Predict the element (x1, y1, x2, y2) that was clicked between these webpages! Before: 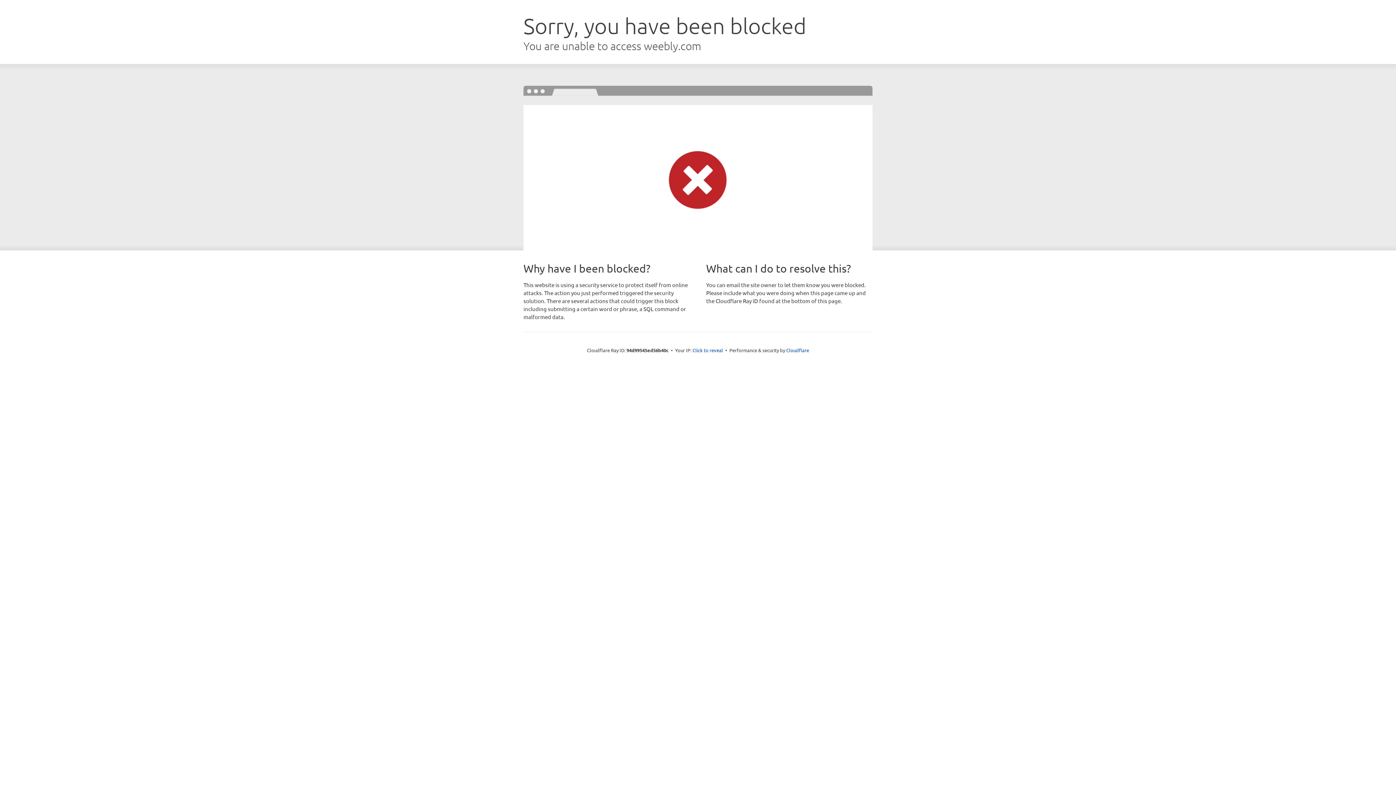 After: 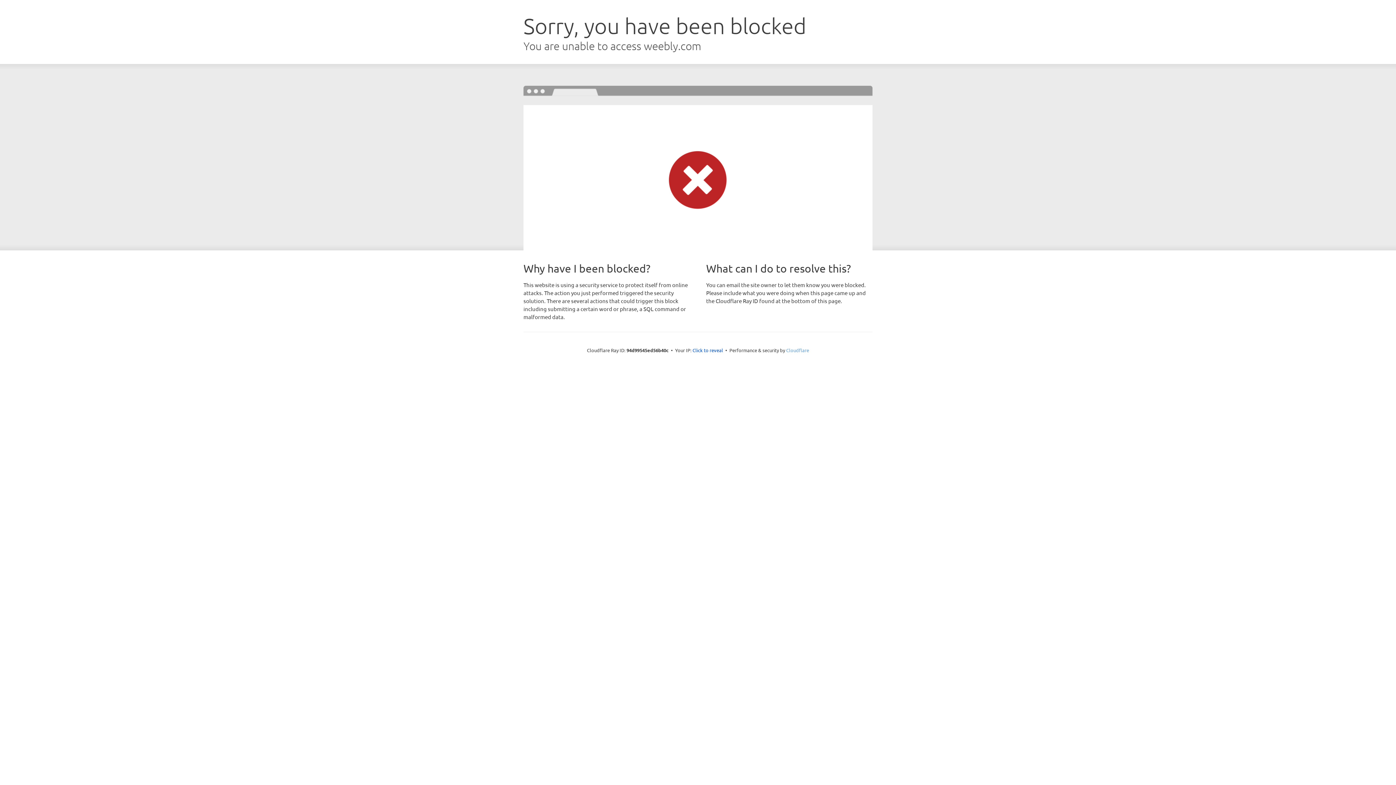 Action: bbox: (786, 347, 809, 353) label: Cloudflare